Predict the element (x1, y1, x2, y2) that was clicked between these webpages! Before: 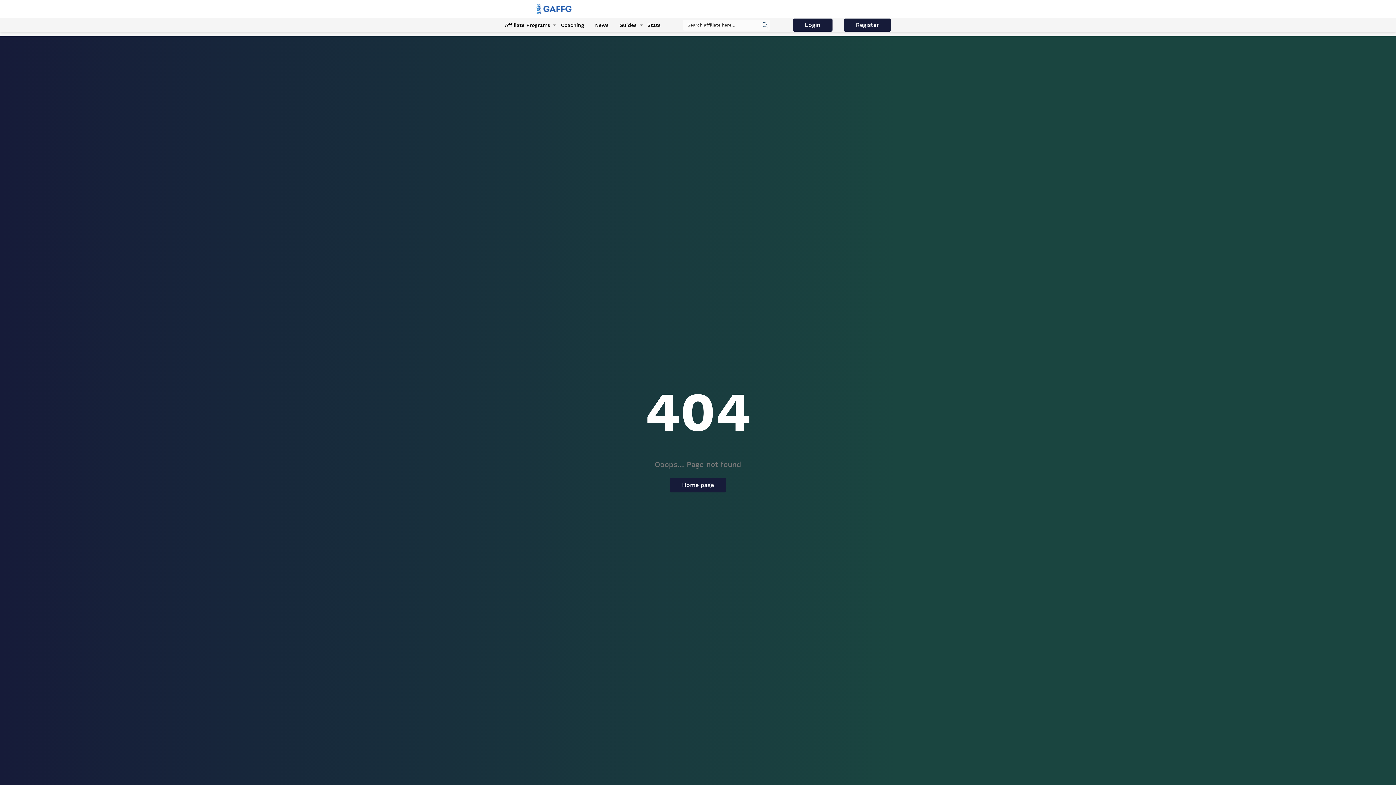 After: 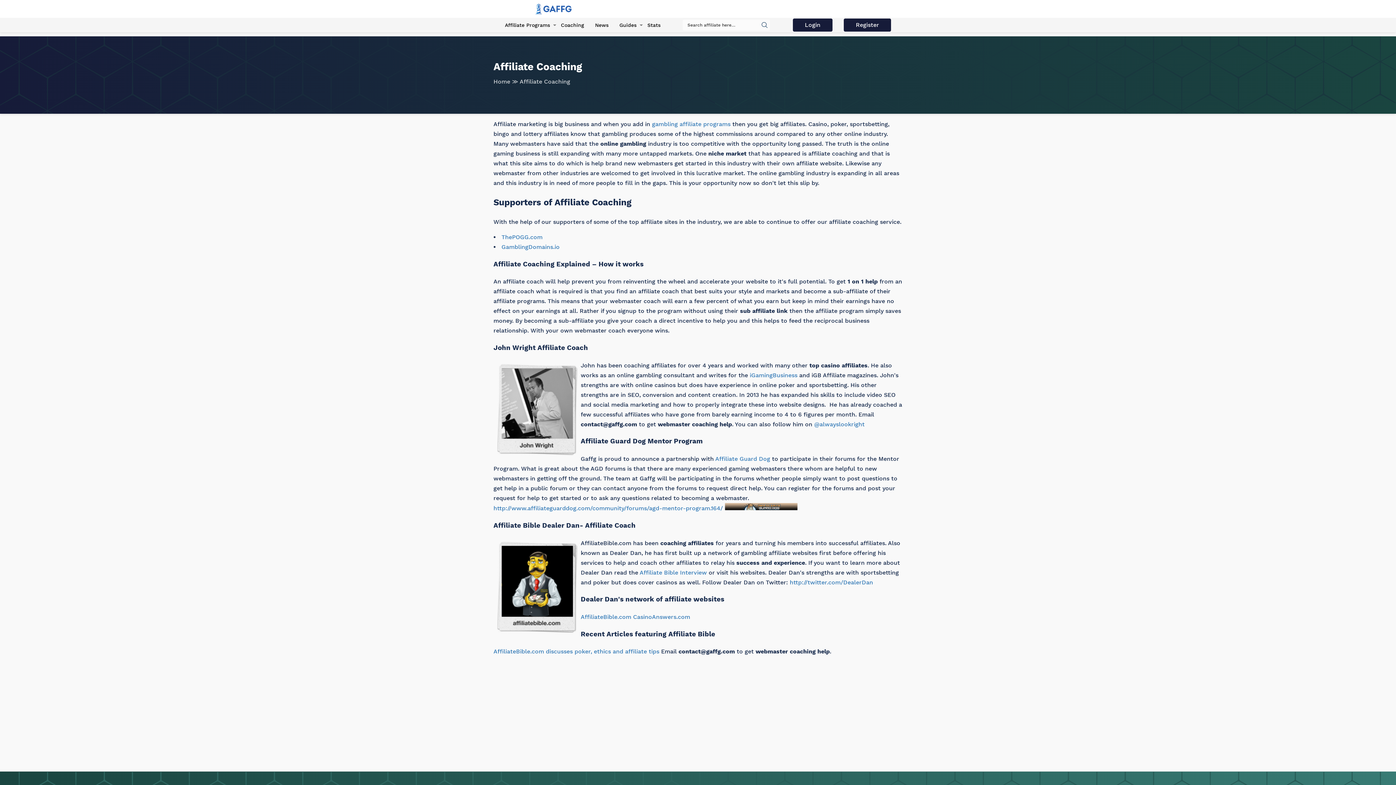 Action: label: Coaching bbox: (561, 17, 584, 32)